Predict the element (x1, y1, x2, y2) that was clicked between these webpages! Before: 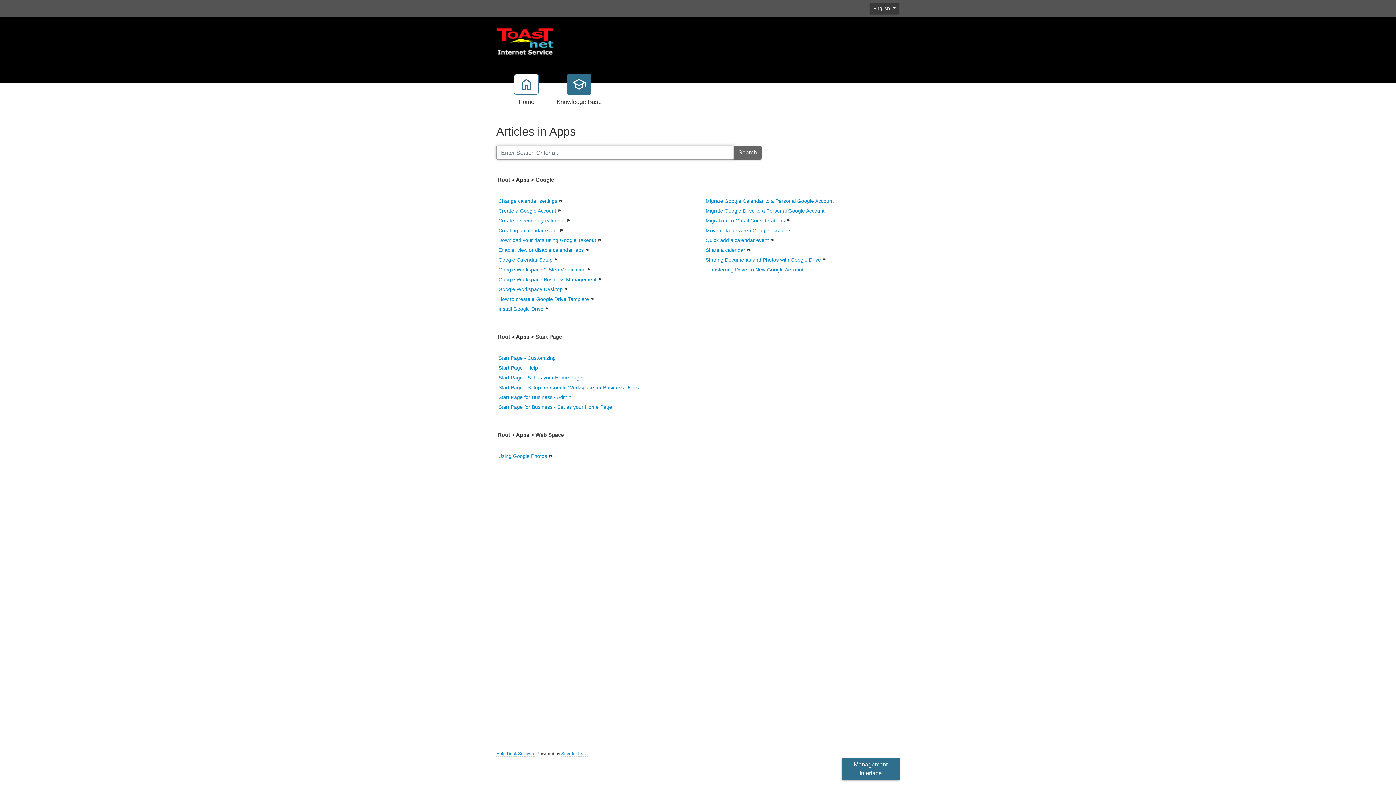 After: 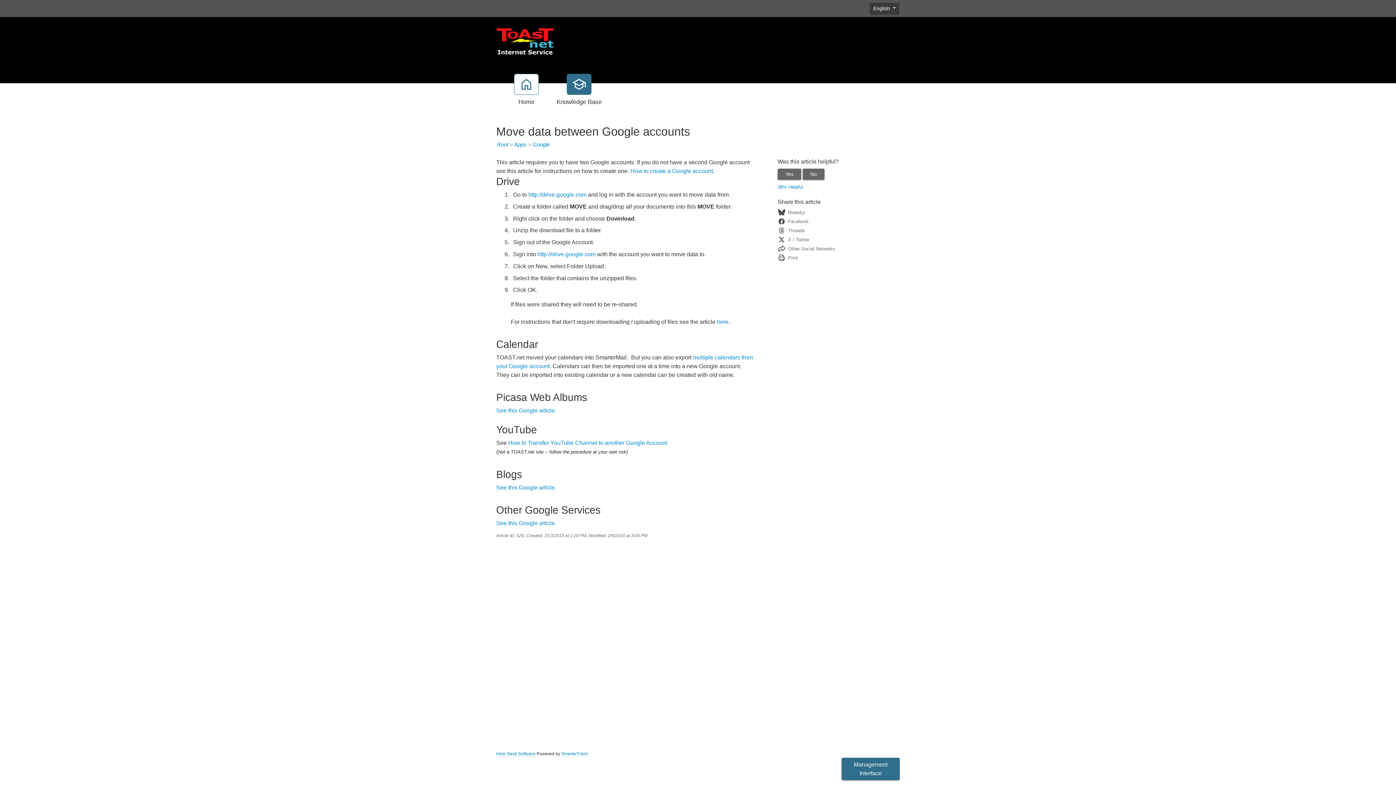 Action: bbox: (705, 227, 791, 233) label: Move data between Google accounts